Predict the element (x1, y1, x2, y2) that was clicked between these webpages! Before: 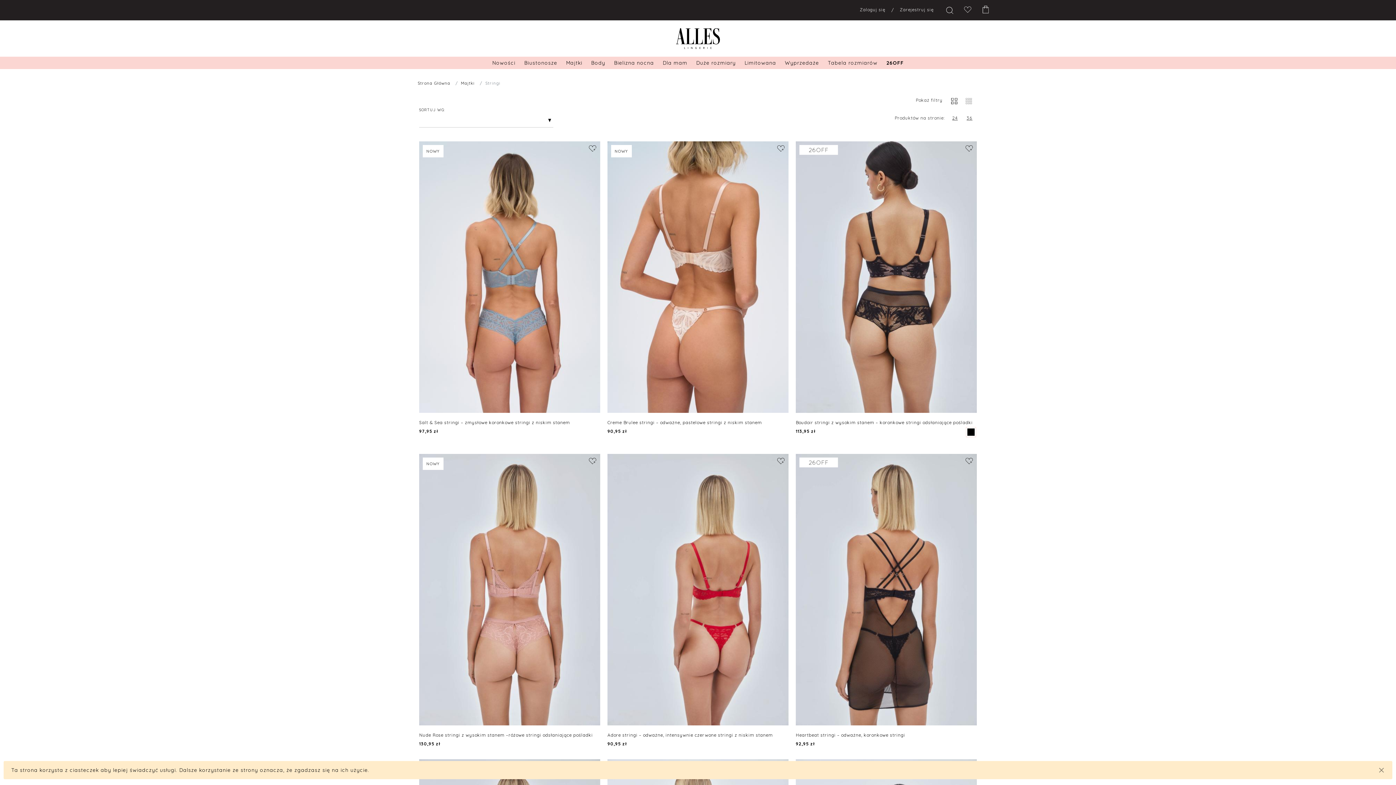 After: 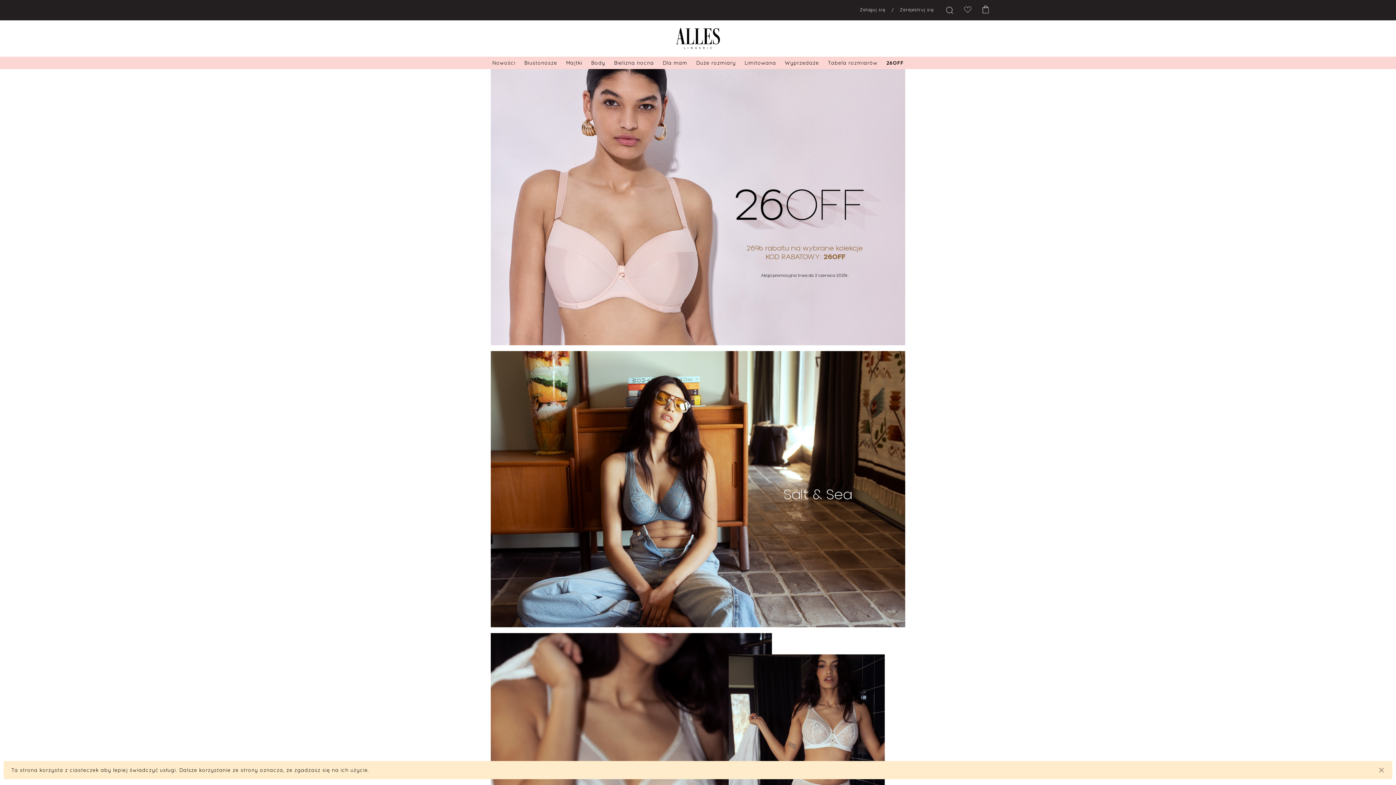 Action: label: ciasteczek  bbox: (69, 767, 100, 773)